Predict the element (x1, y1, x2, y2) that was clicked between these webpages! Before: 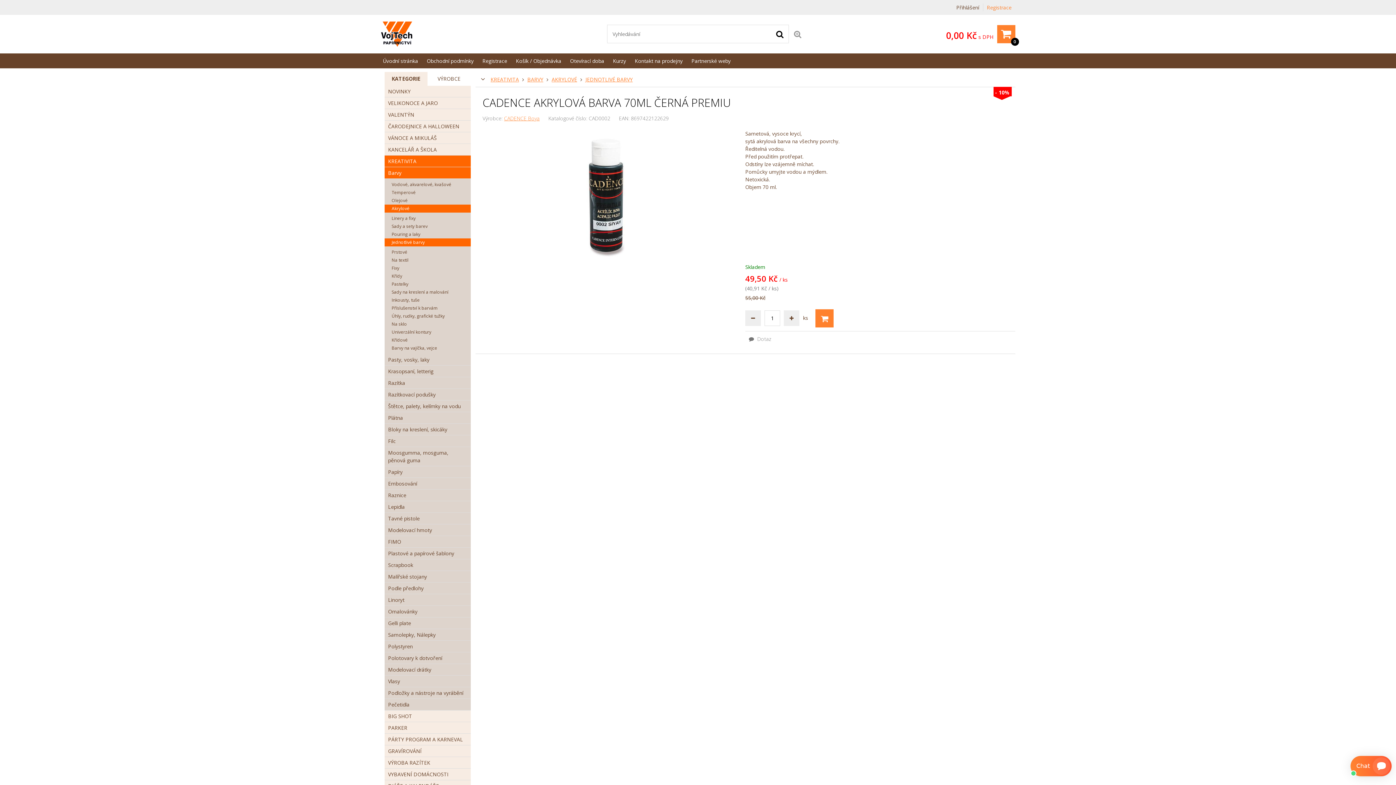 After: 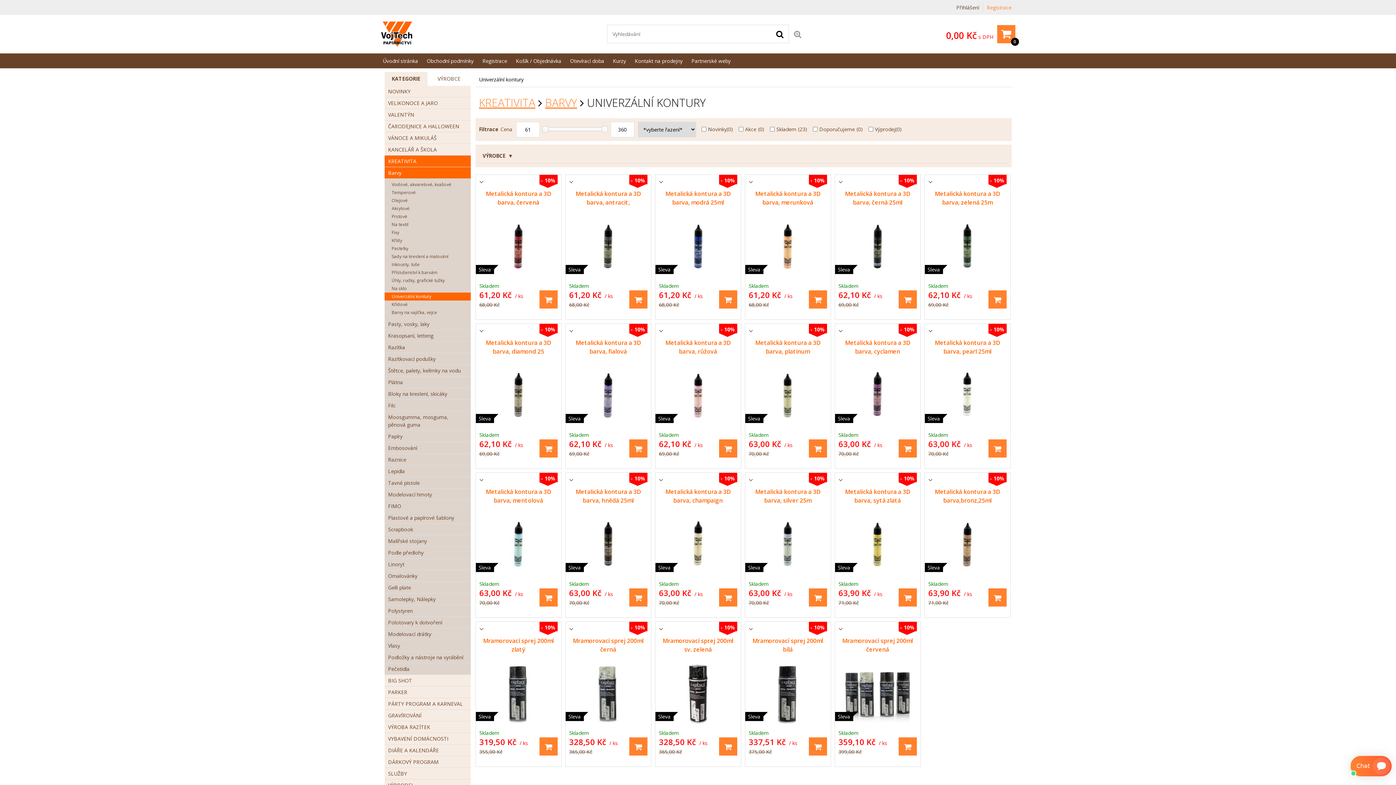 Action: bbox: (384, 328, 470, 336) label: Univerzální kontury